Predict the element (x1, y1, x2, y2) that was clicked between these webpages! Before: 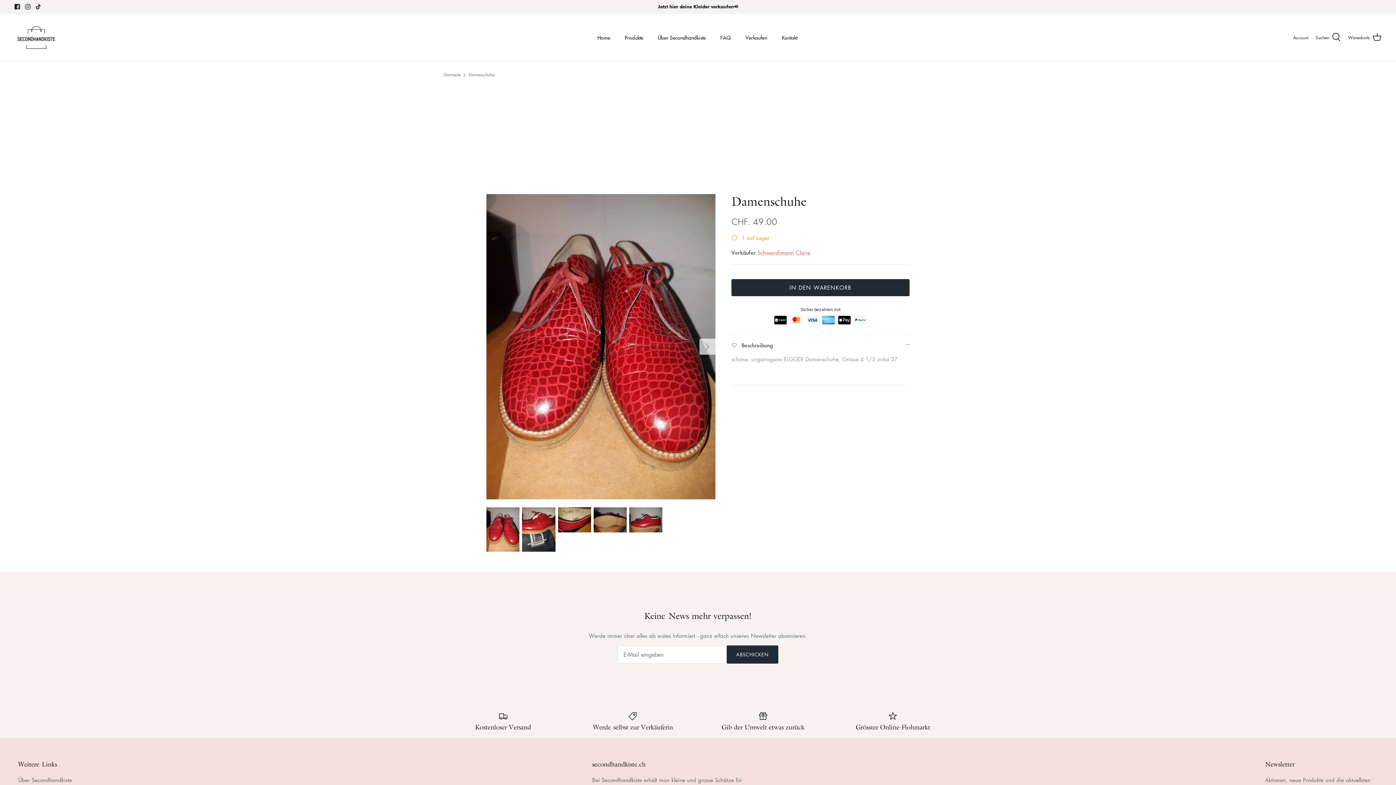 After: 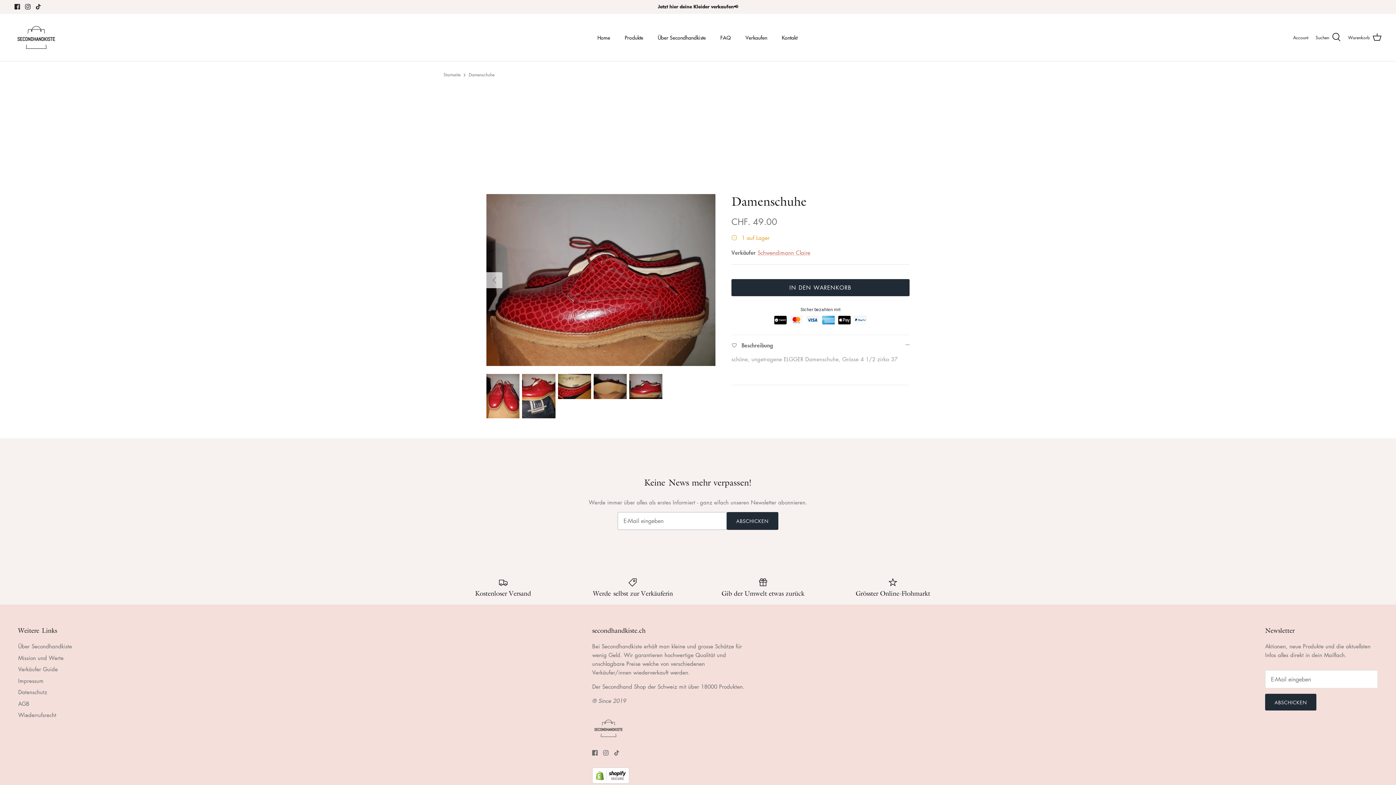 Action: bbox: (629, 507, 662, 532)